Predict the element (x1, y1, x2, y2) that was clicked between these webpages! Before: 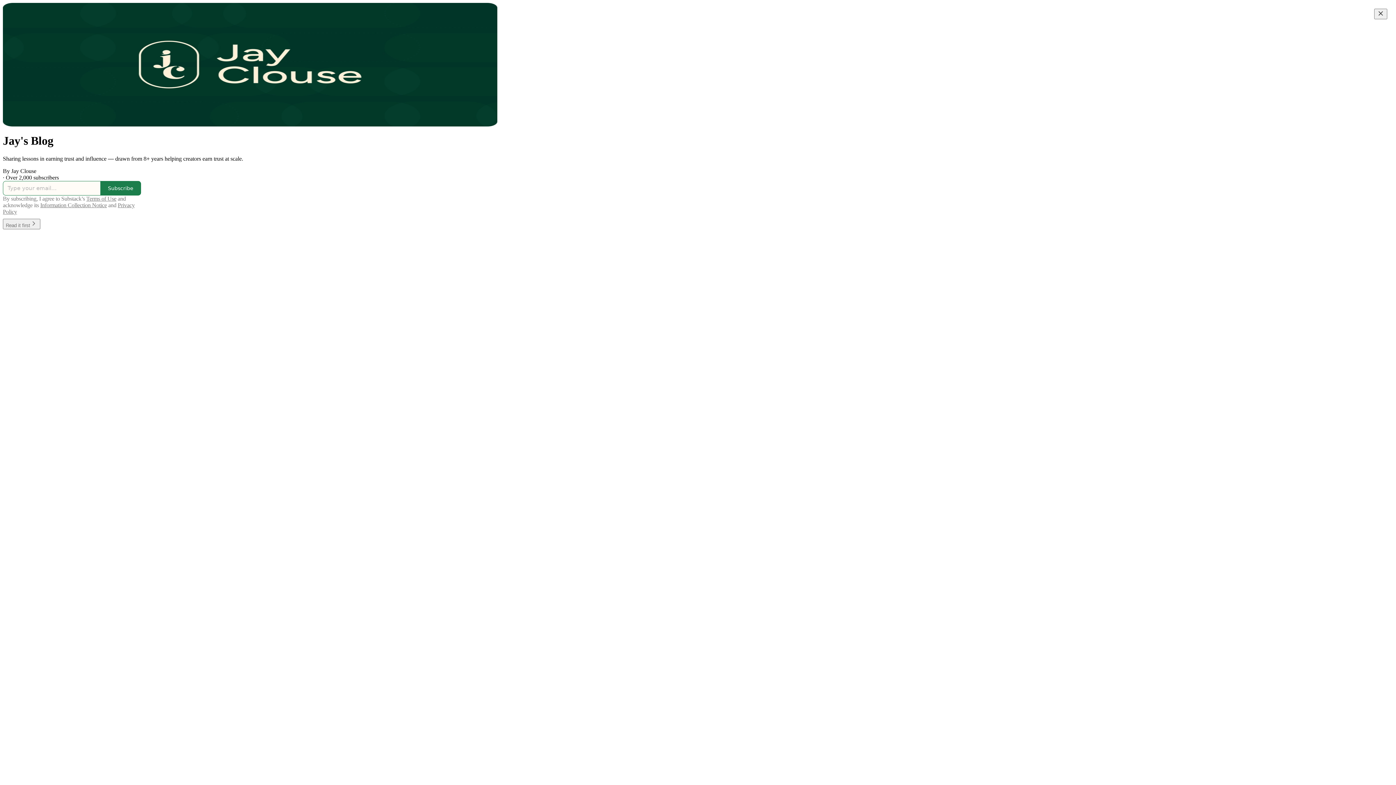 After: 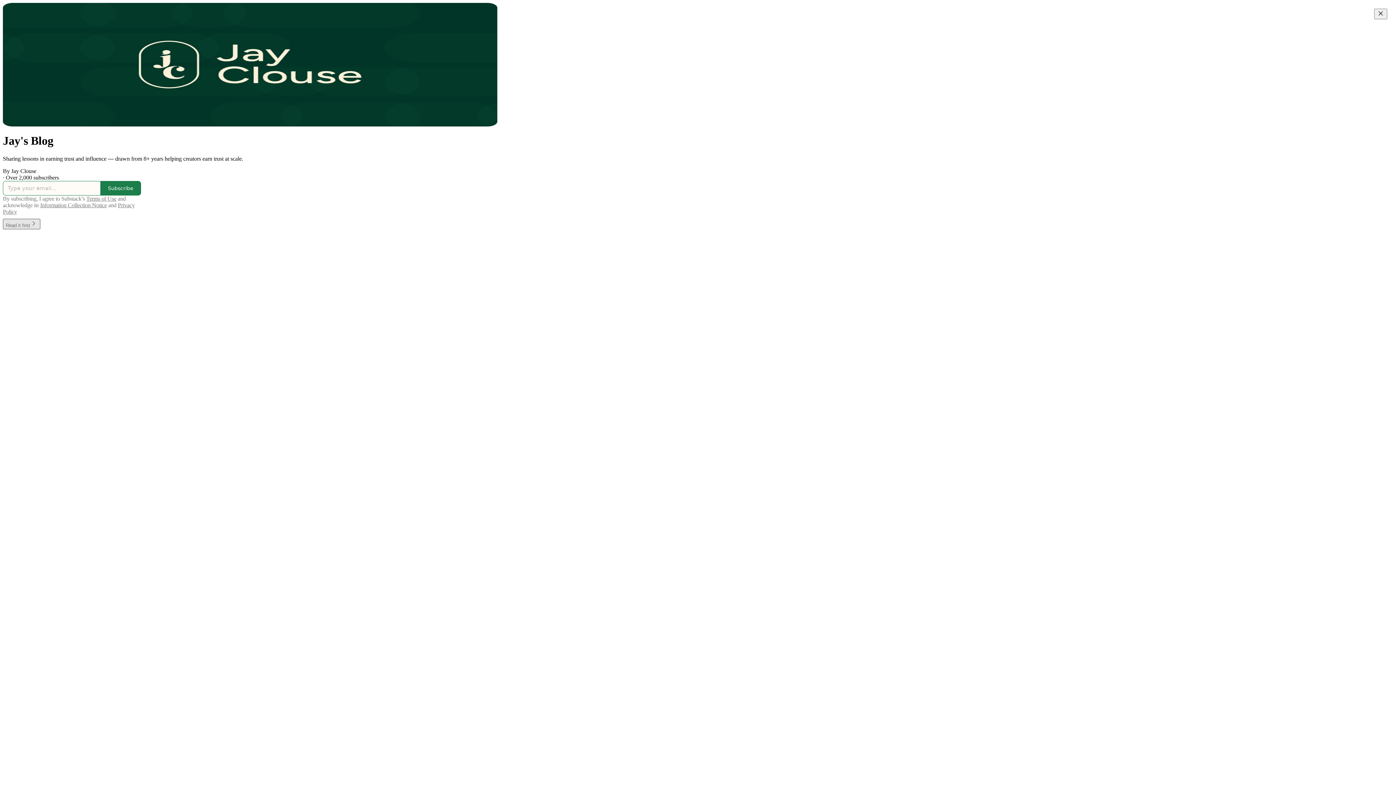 Action: label: Read it first bbox: (2, 222, 40, 228)